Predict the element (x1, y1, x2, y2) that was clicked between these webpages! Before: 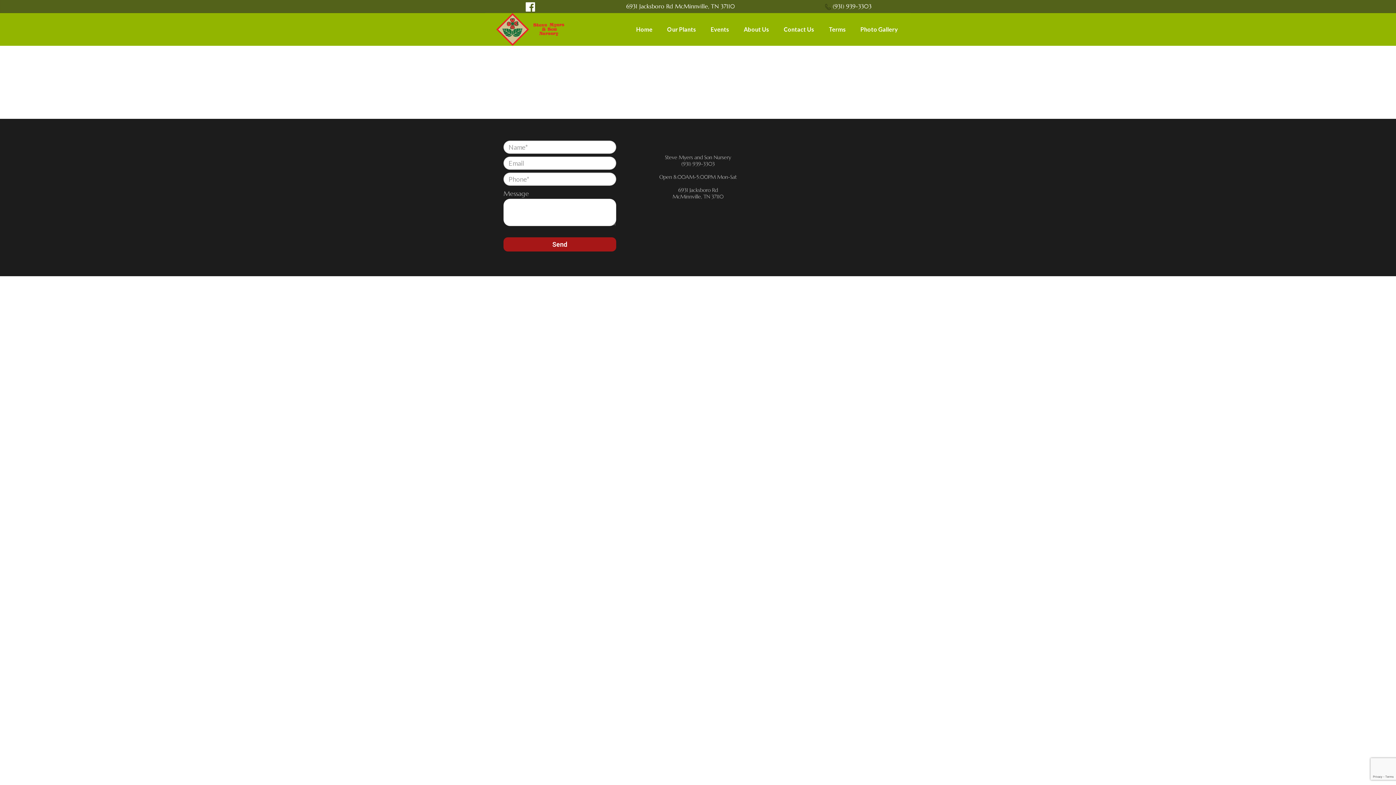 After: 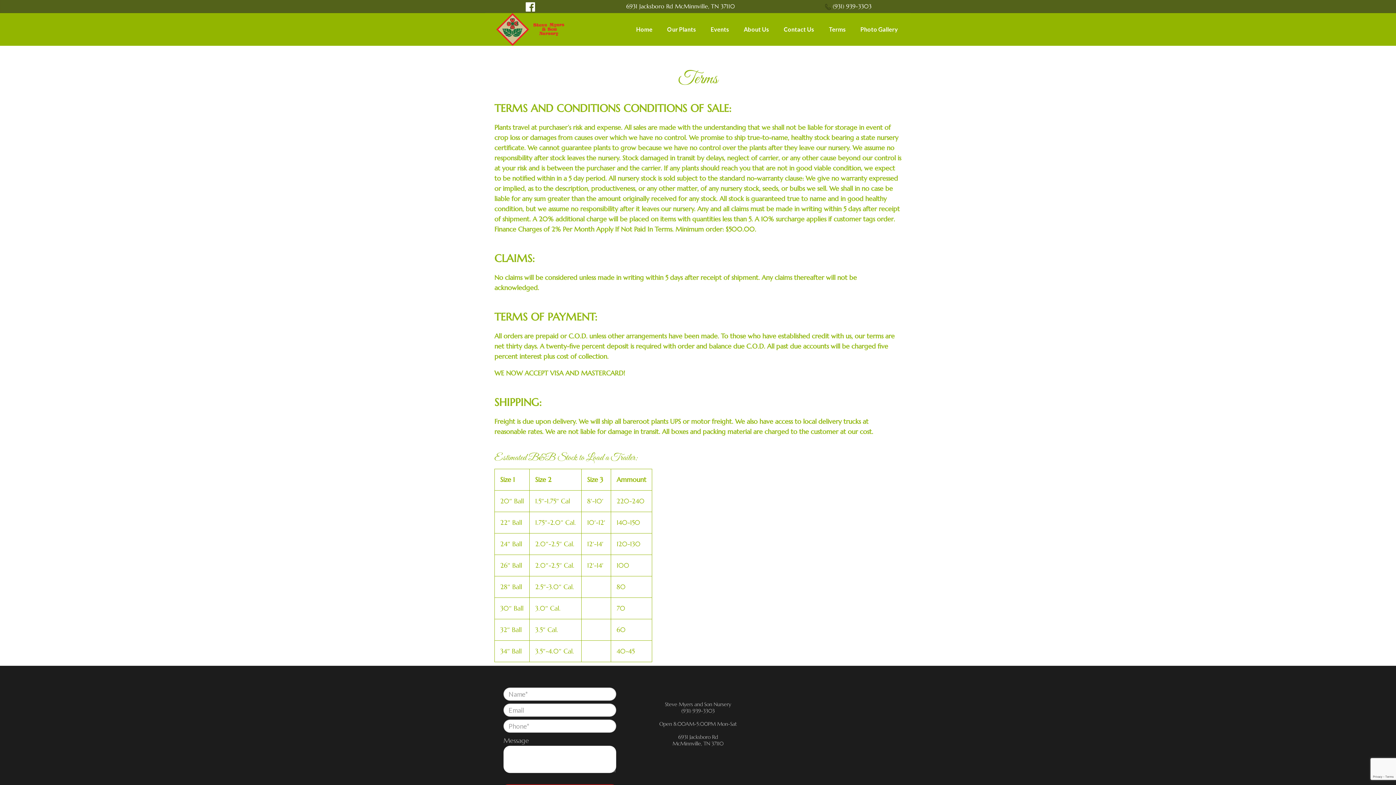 Action: bbox: (821, 13, 853, 45) label: Terms